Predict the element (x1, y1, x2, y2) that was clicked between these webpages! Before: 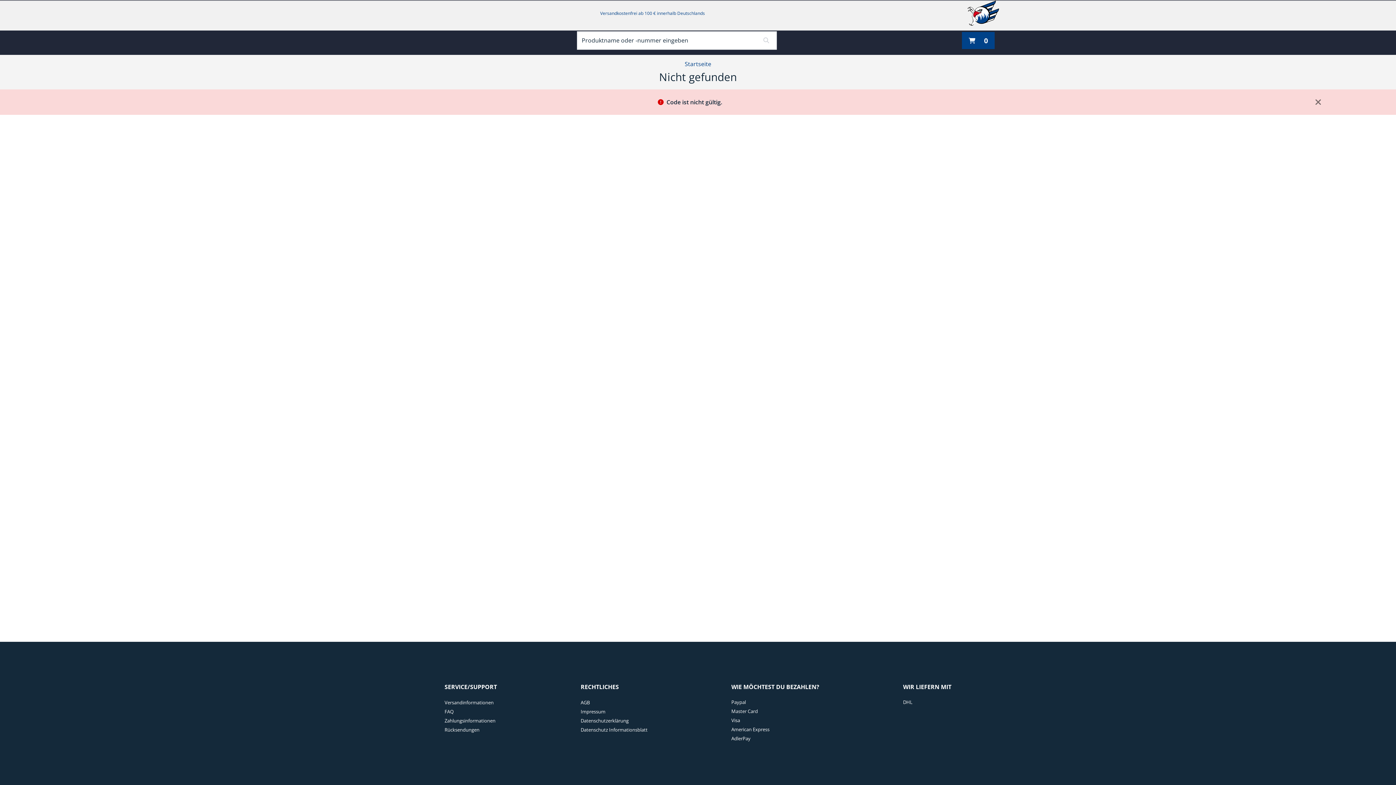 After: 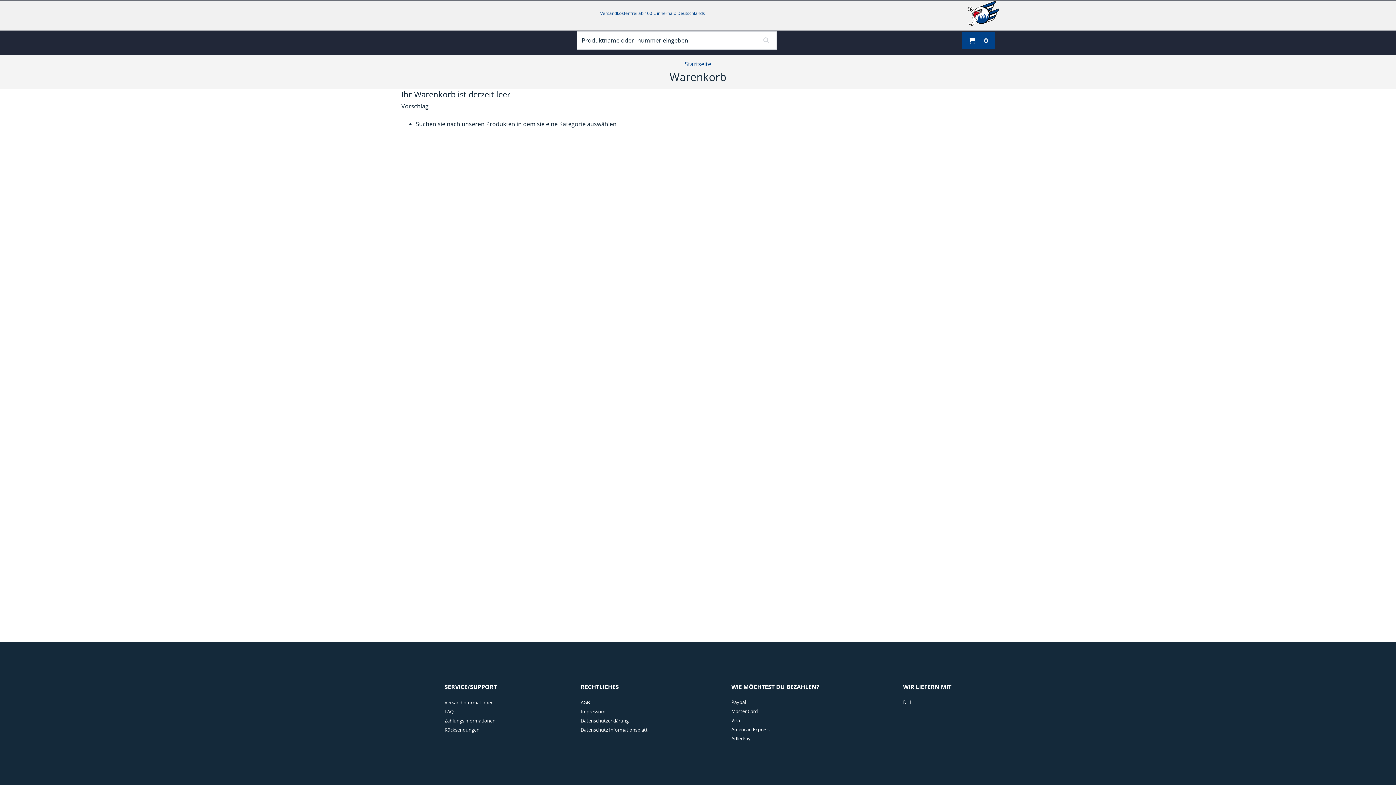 Action: label: 0 Artikel derzeit in Ihrem Warenkorb bbox: (962, 32, 995, 49)